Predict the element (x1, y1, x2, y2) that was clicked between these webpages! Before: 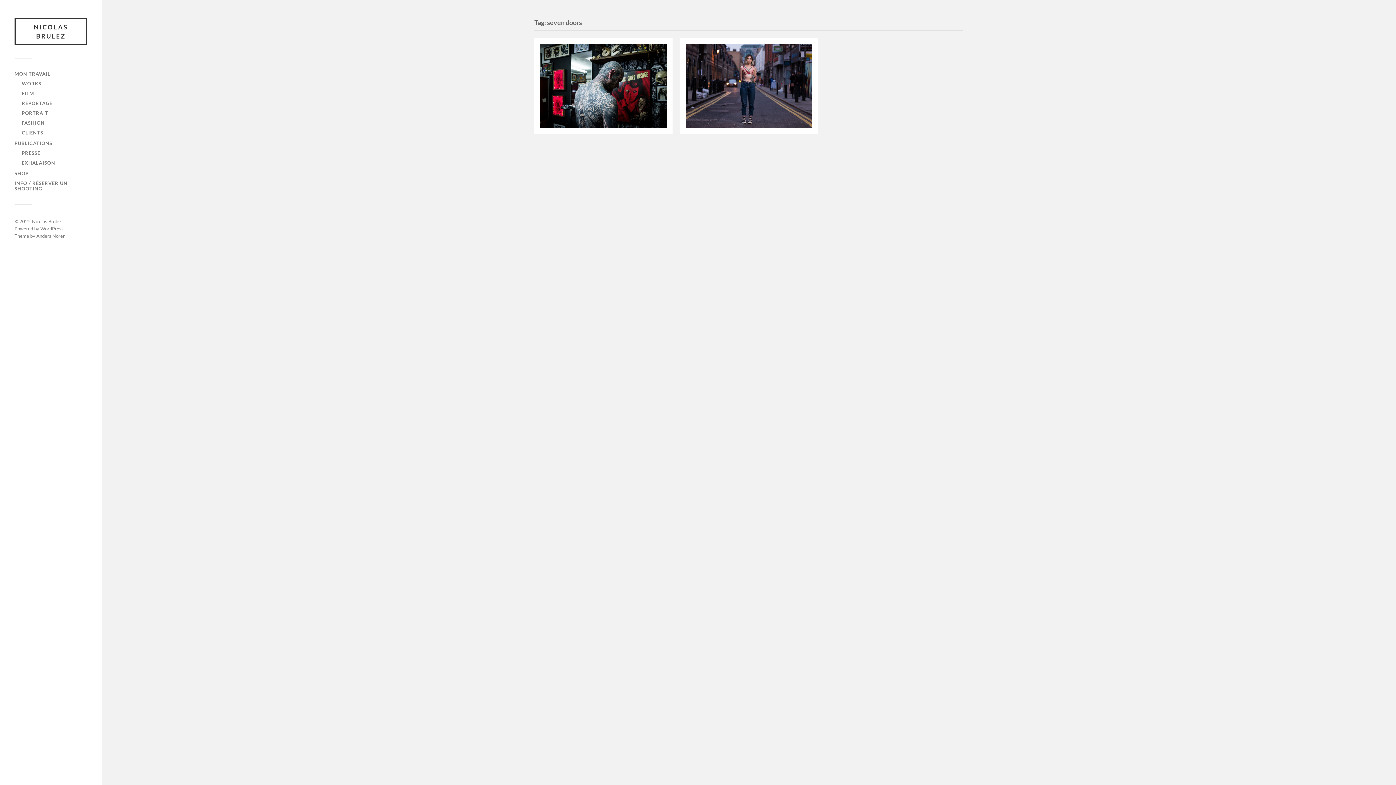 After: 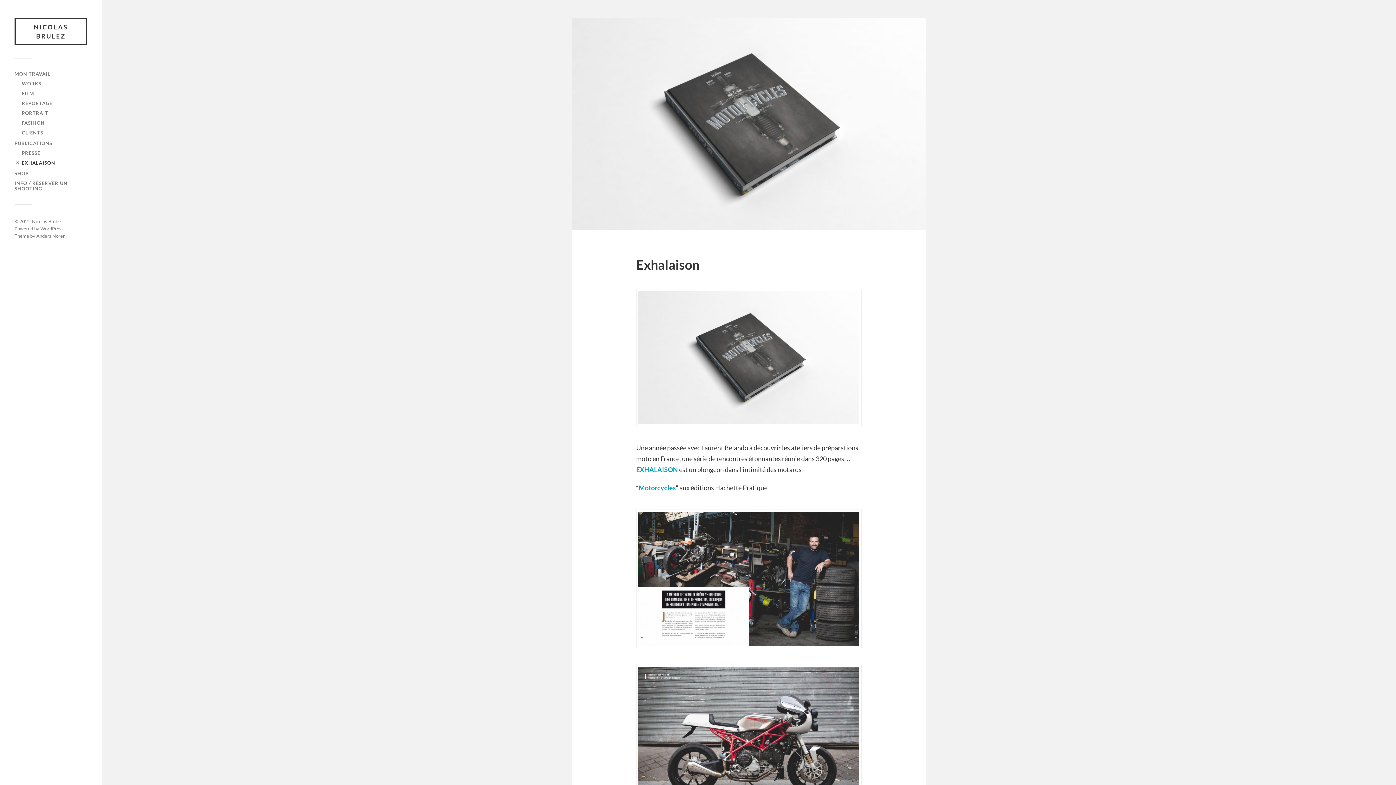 Action: bbox: (21, 160, 55, 165) label: EXHALAISON